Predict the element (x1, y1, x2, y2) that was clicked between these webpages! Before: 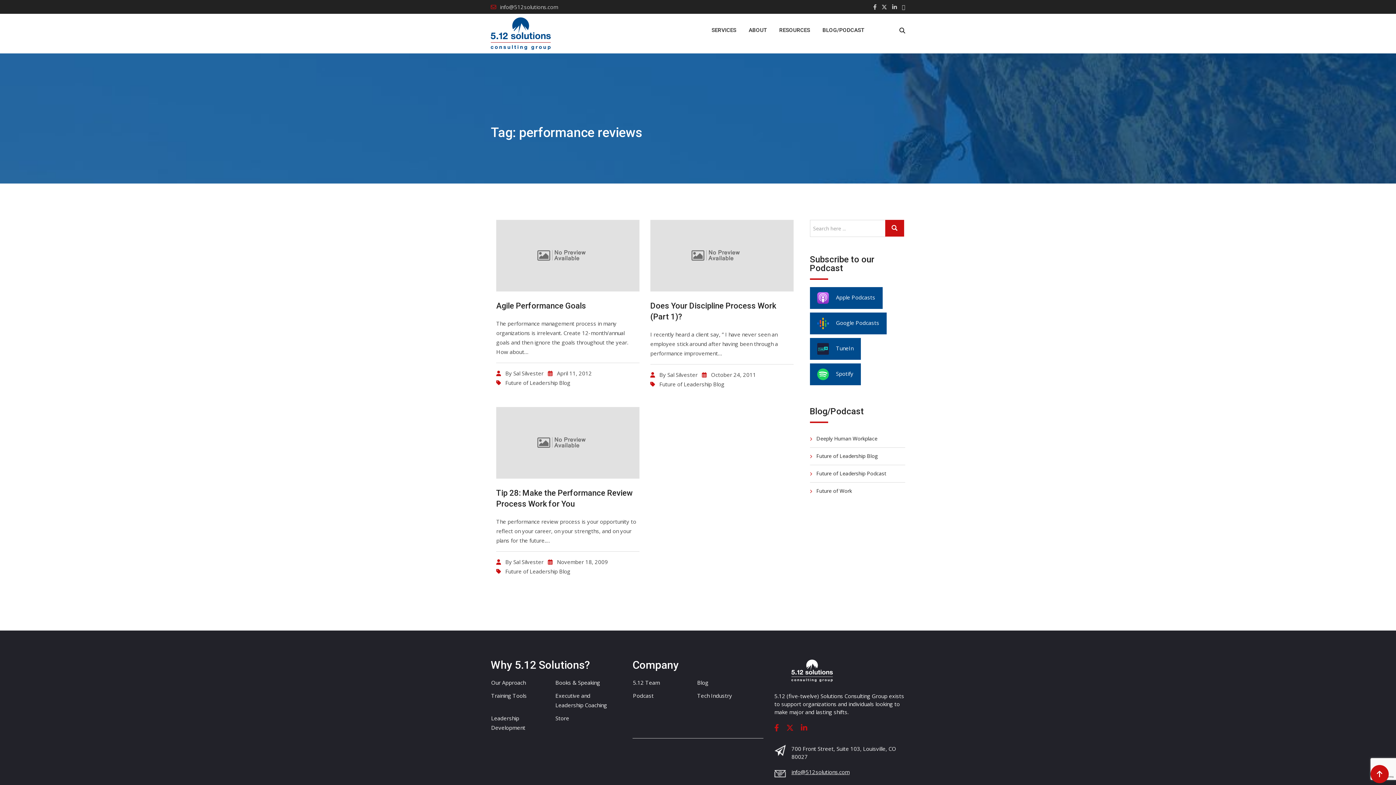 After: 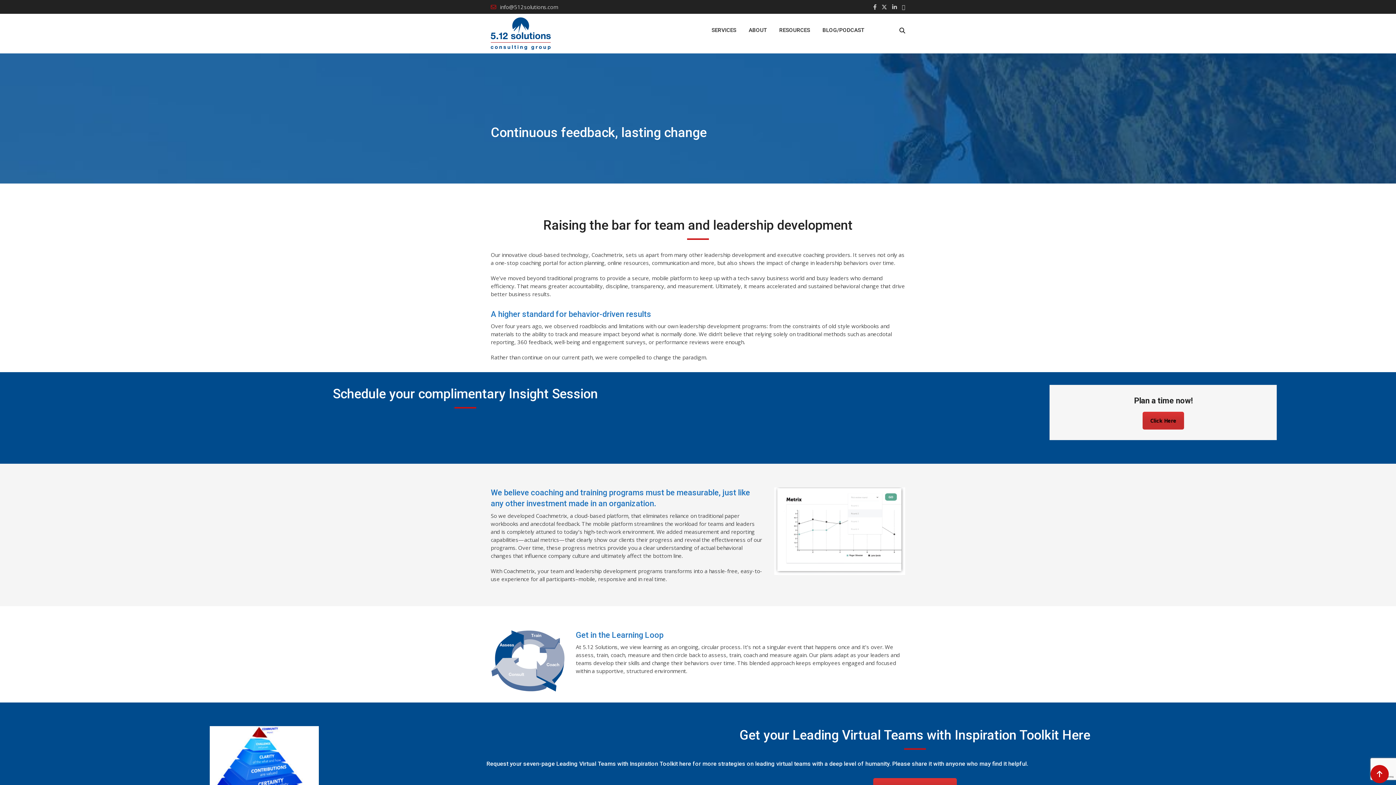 Action: label: Our Approach bbox: (491, 679, 525, 686)